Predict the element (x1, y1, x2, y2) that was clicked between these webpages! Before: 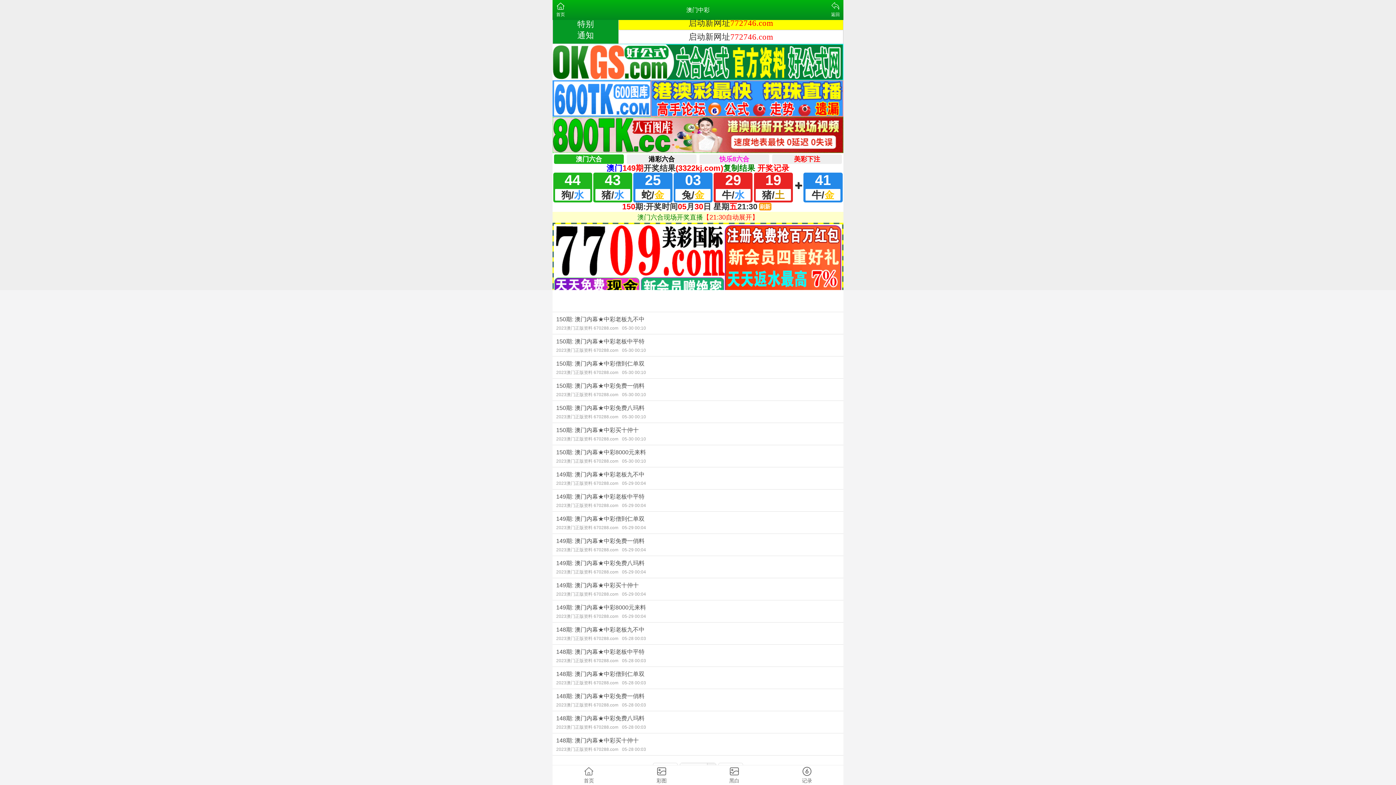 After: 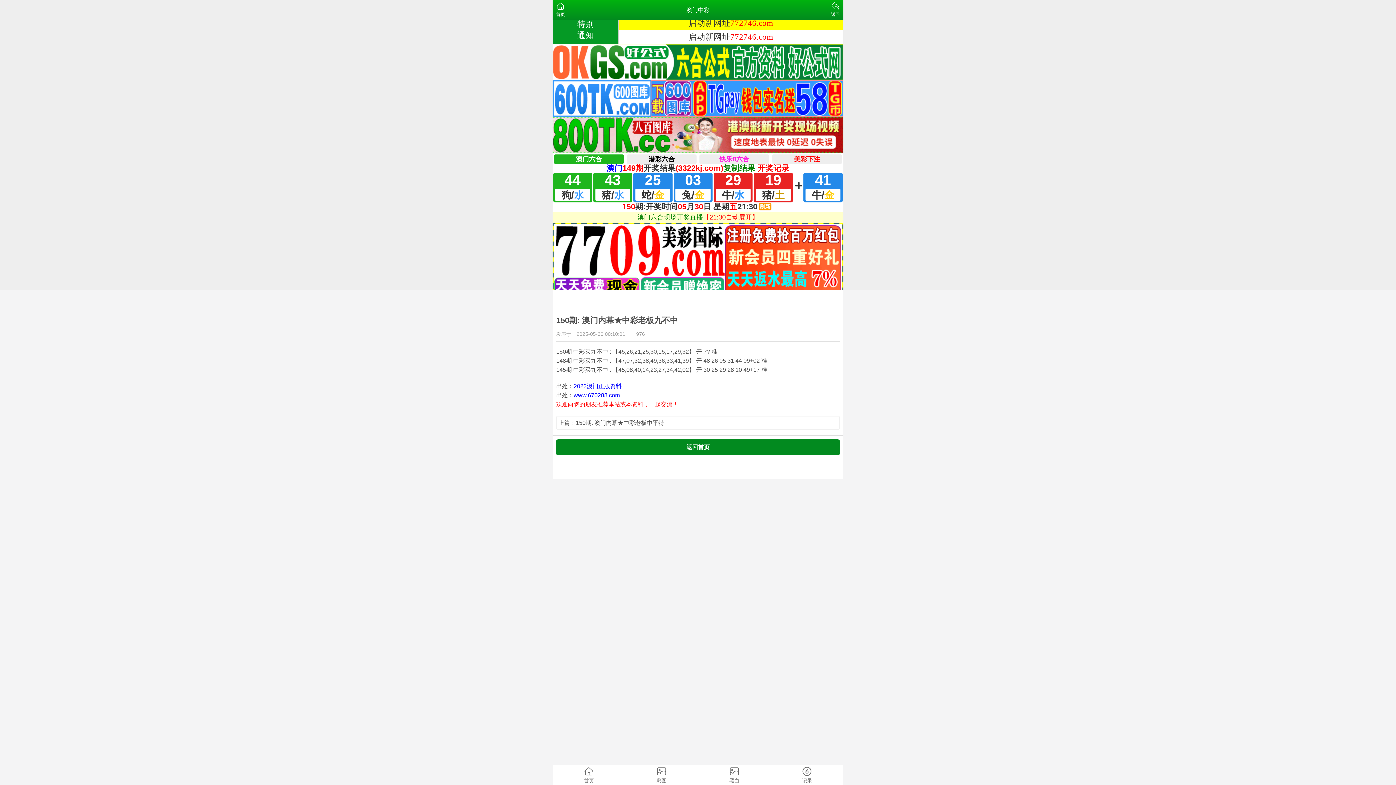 Action: bbox: (552, 312, 843, 334) label: 150期: 澳门内幕★中彩老板九不中
2023澳门正版资料 670288.com05-30 00:10